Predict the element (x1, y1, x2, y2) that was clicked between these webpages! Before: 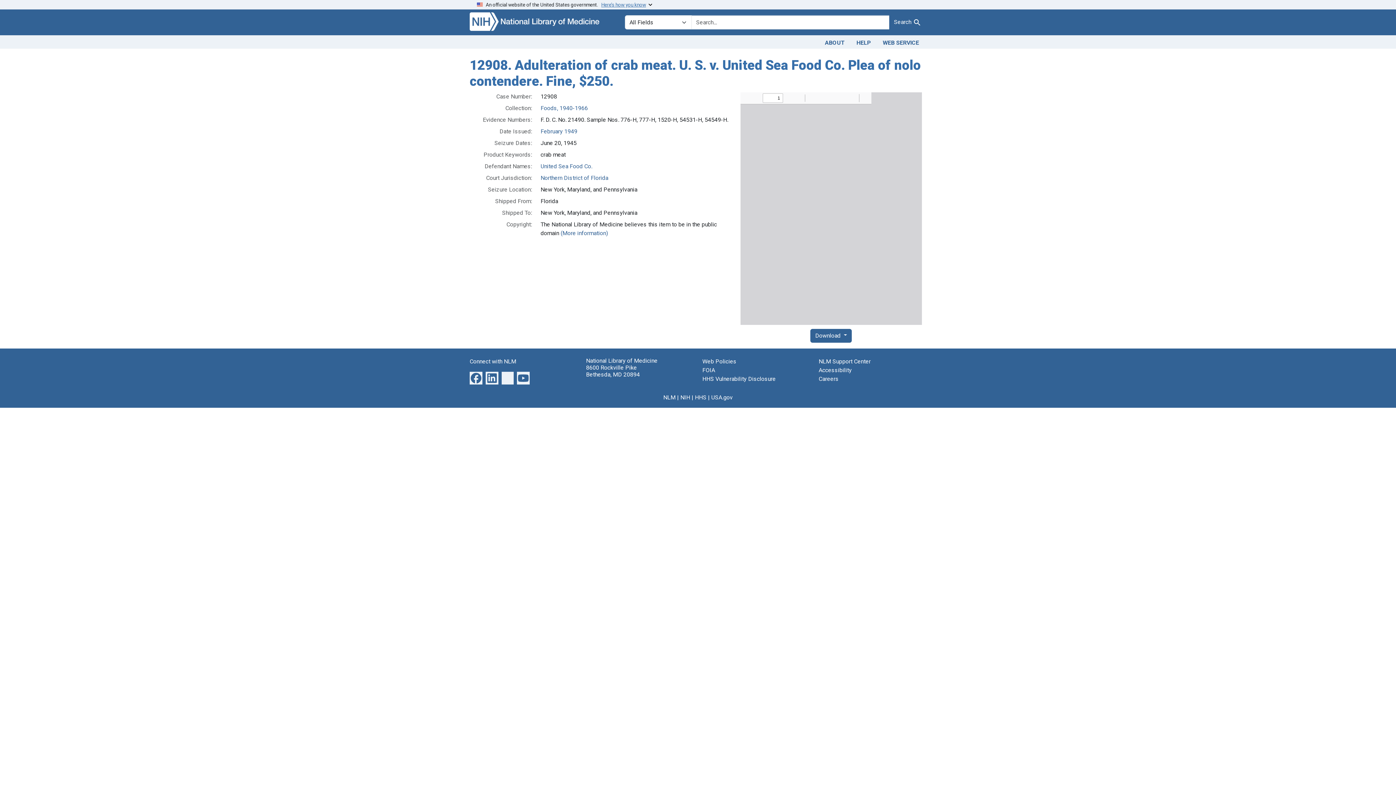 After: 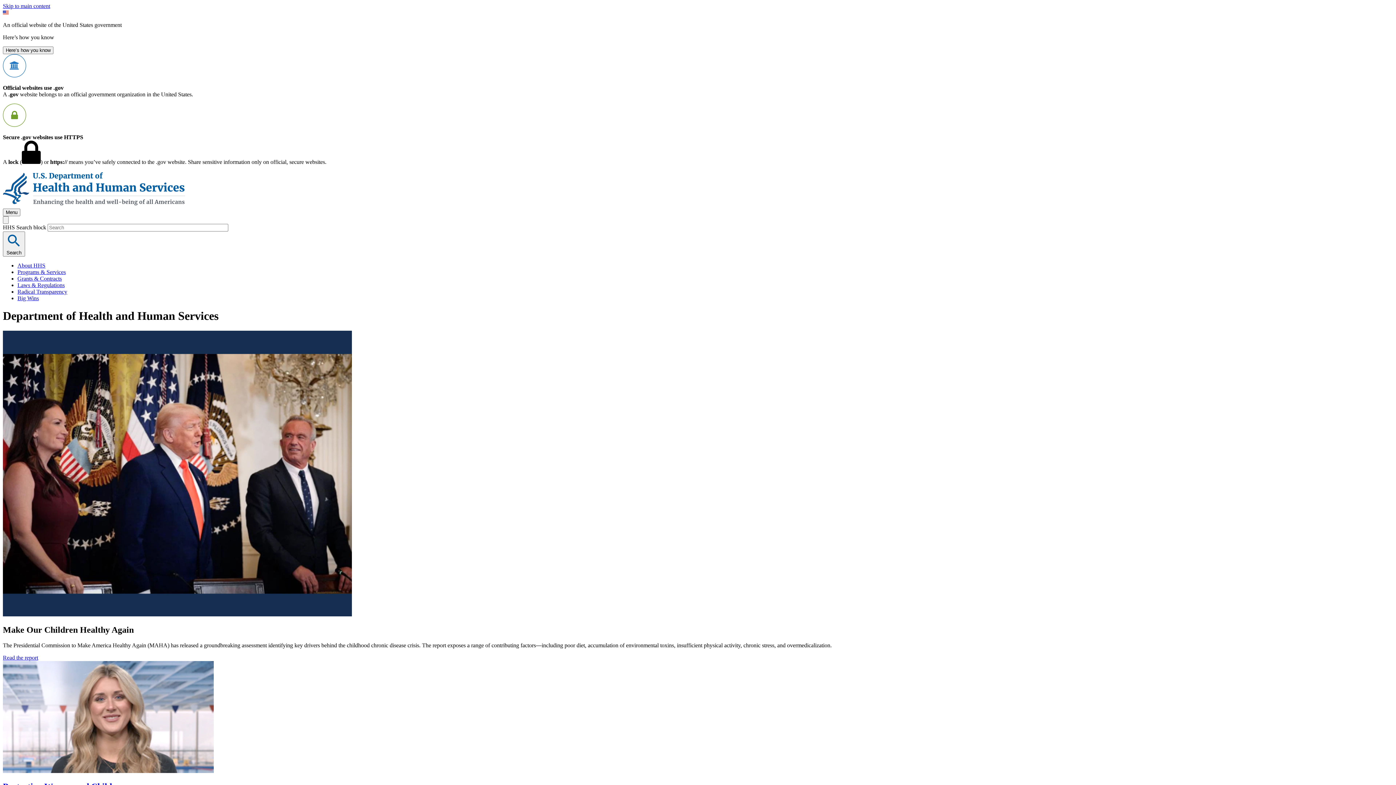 Action: label: HHS bbox: (695, 394, 706, 400)